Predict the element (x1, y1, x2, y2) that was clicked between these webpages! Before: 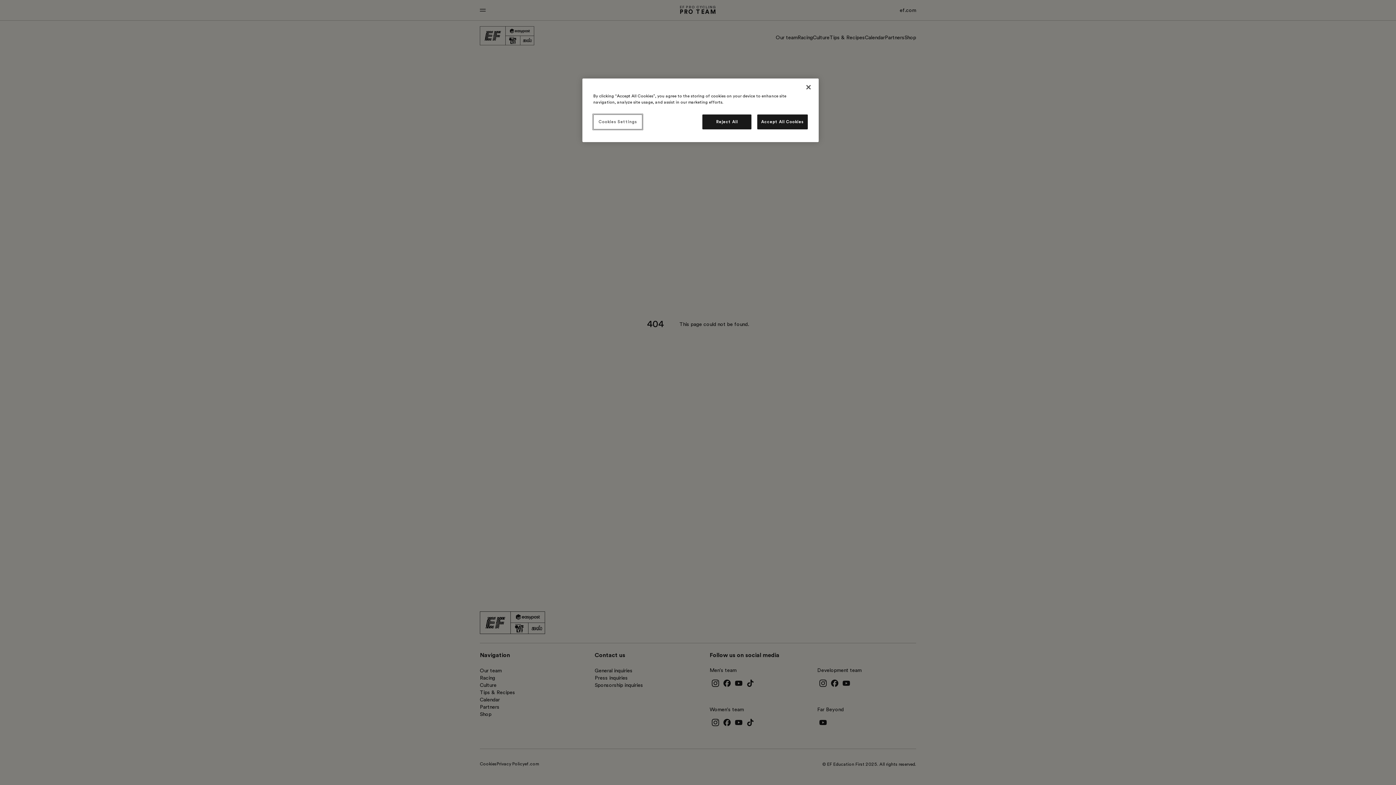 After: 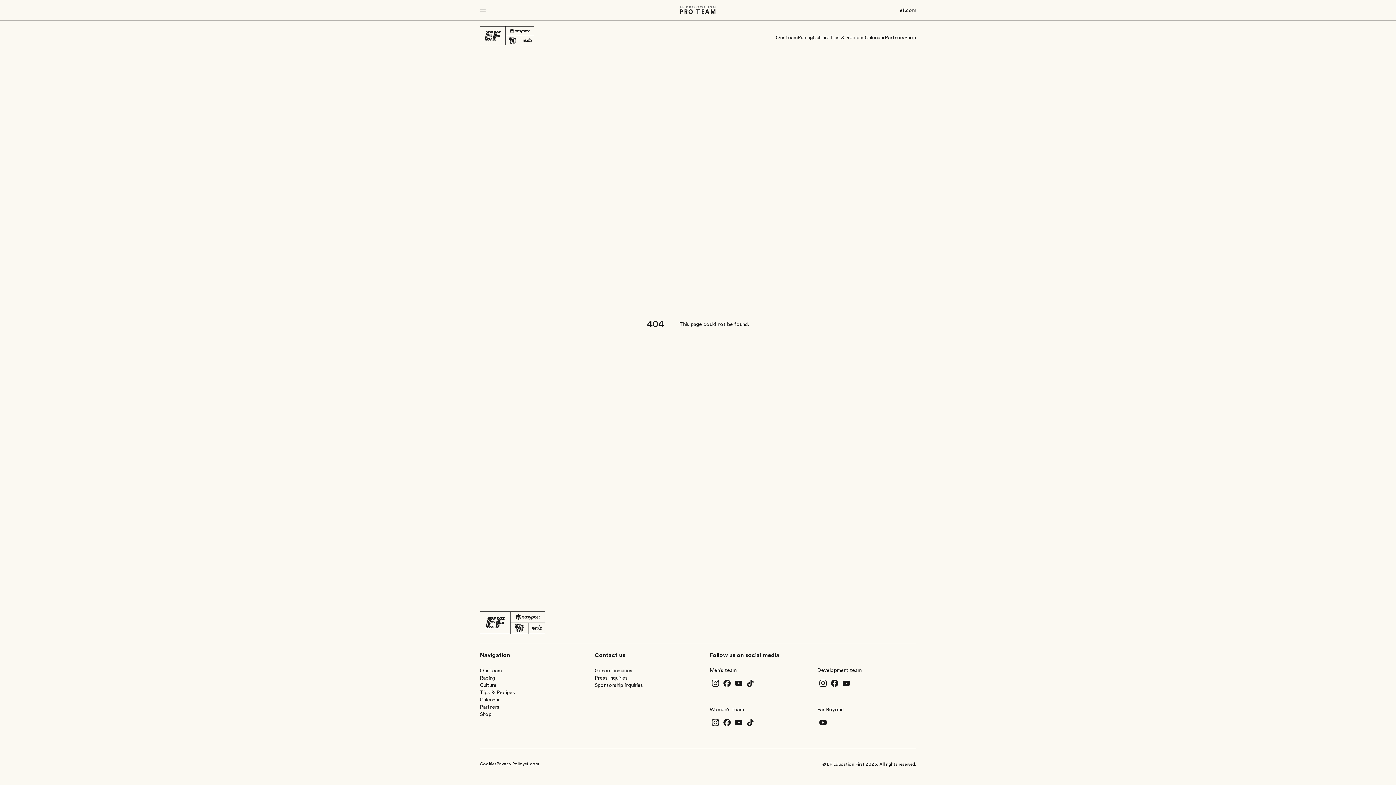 Action: label: Accept All Cookies bbox: (757, 114, 808, 129)